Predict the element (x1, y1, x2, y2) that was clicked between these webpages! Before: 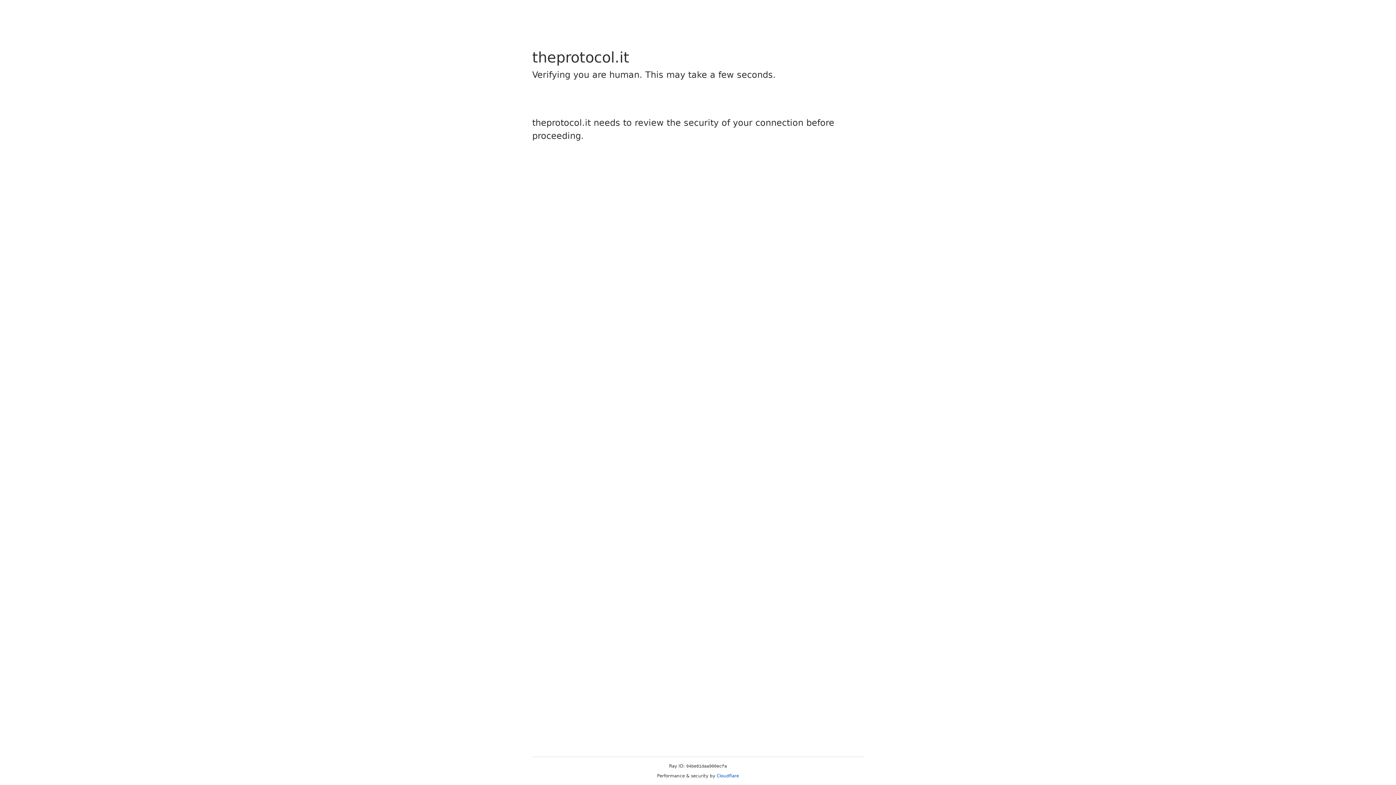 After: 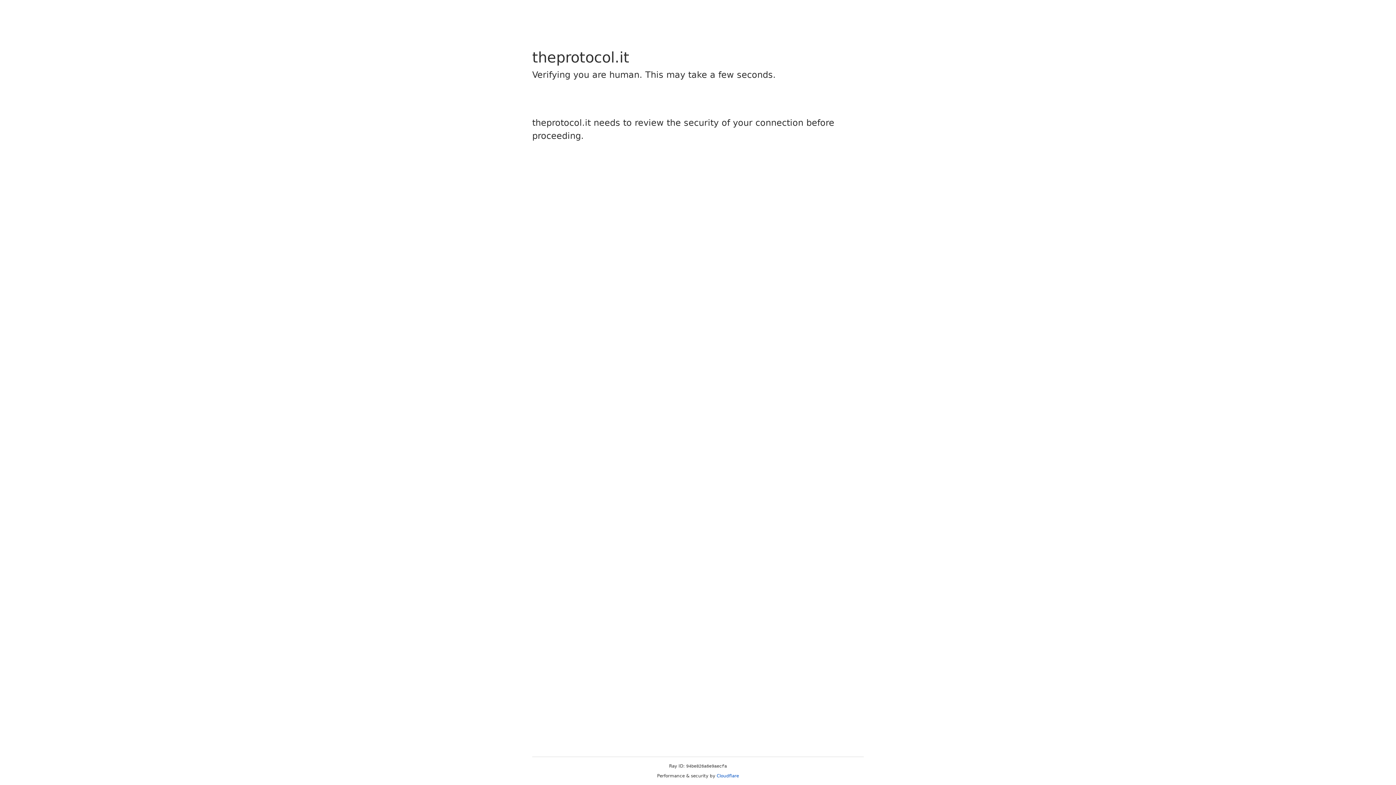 Action: label: Cloudflare bbox: (716, 773, 739, 778)